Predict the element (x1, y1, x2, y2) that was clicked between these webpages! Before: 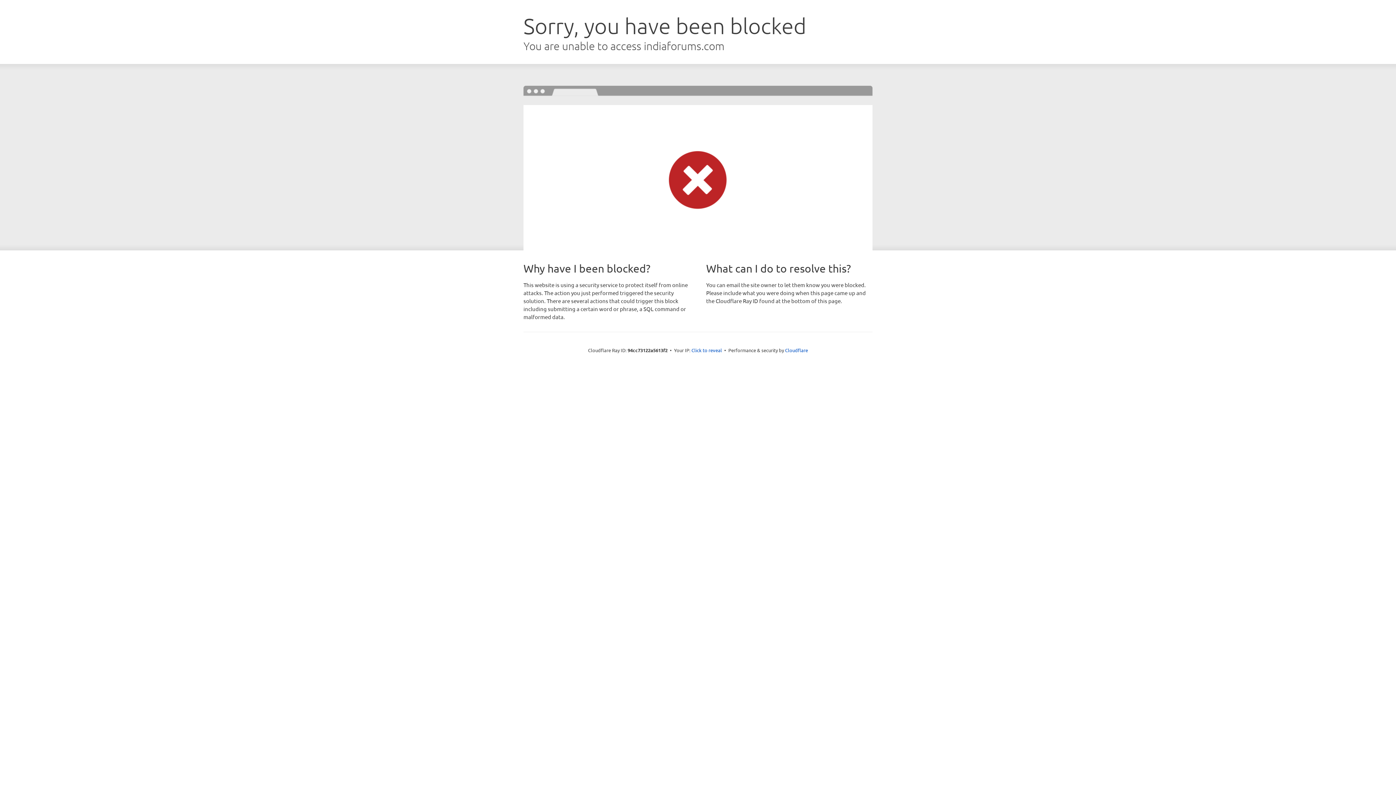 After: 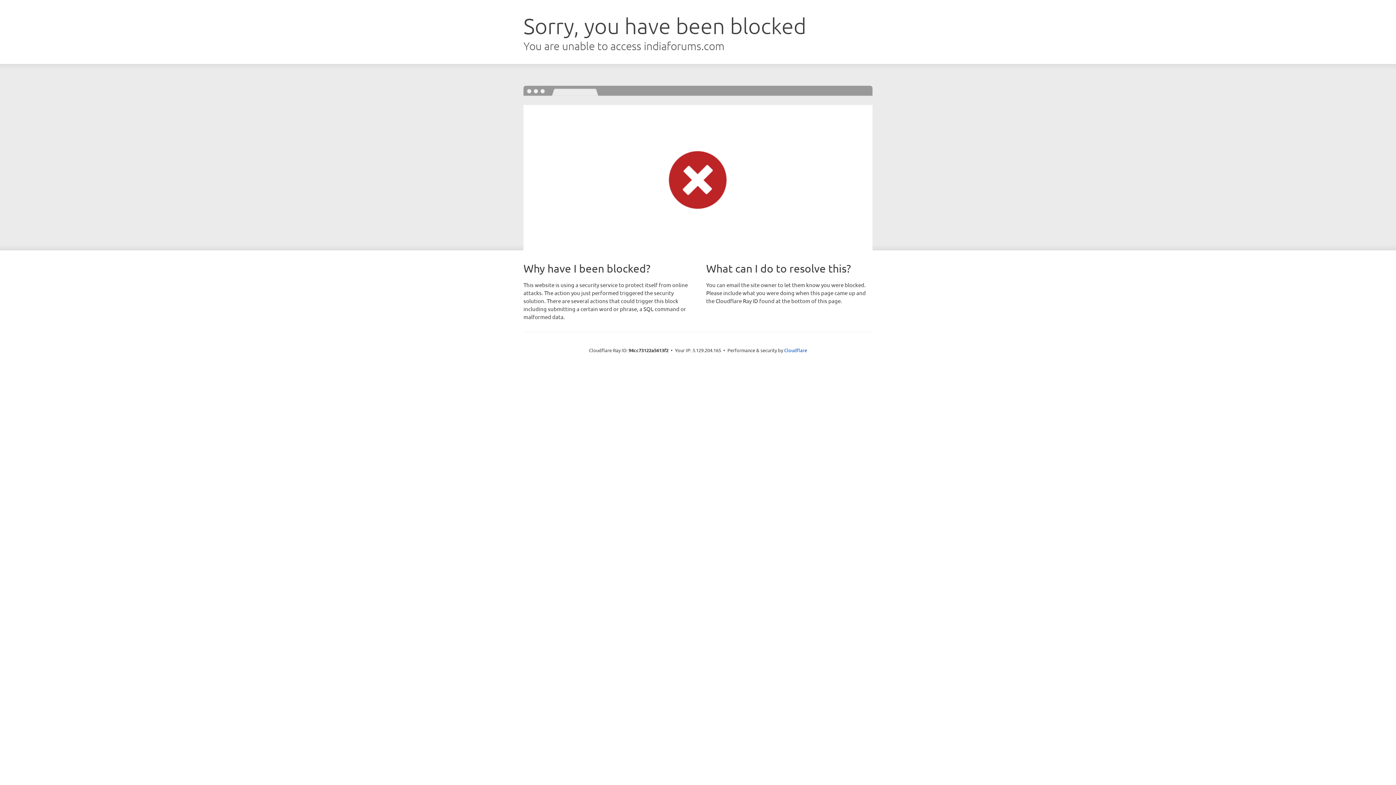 Action: bbox: (691, 346, 722, 353) label: Click to reveal